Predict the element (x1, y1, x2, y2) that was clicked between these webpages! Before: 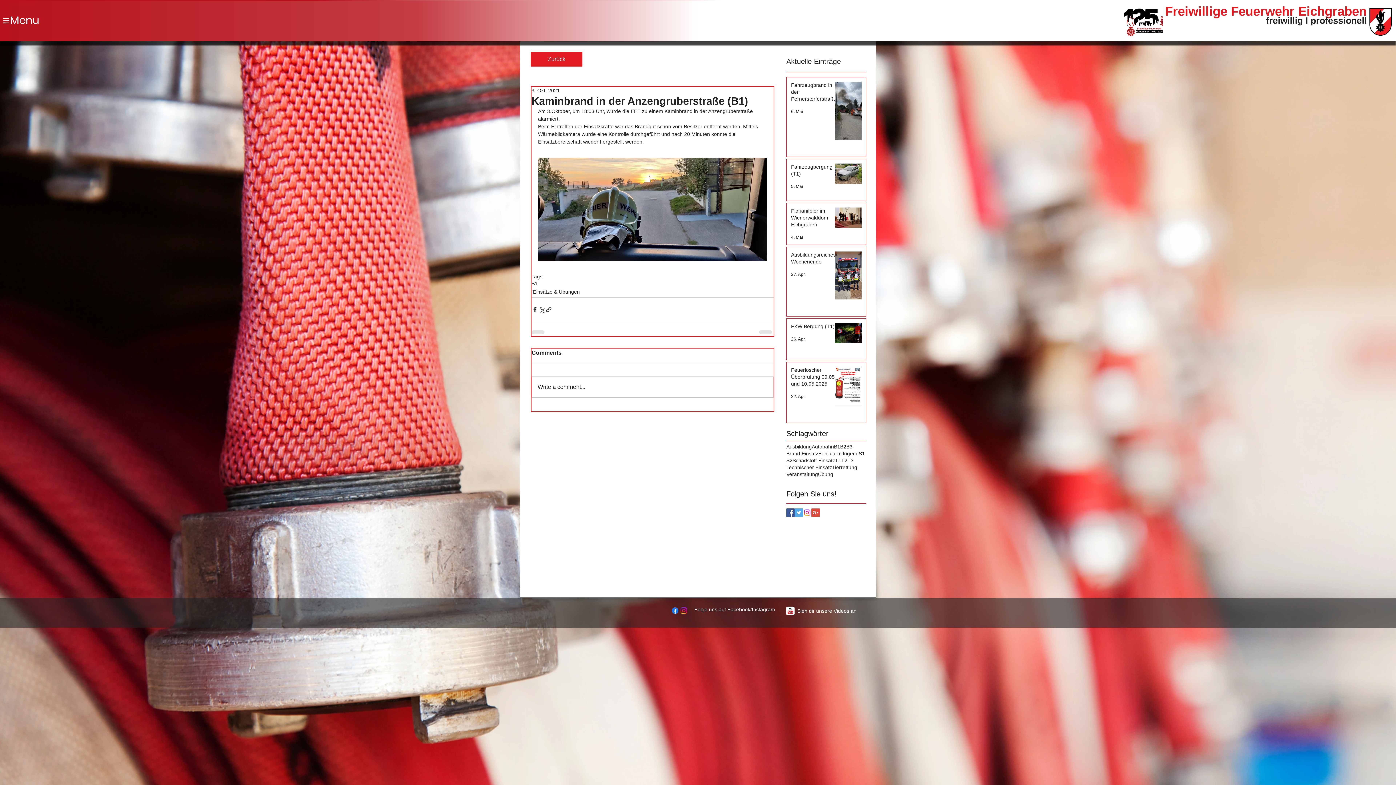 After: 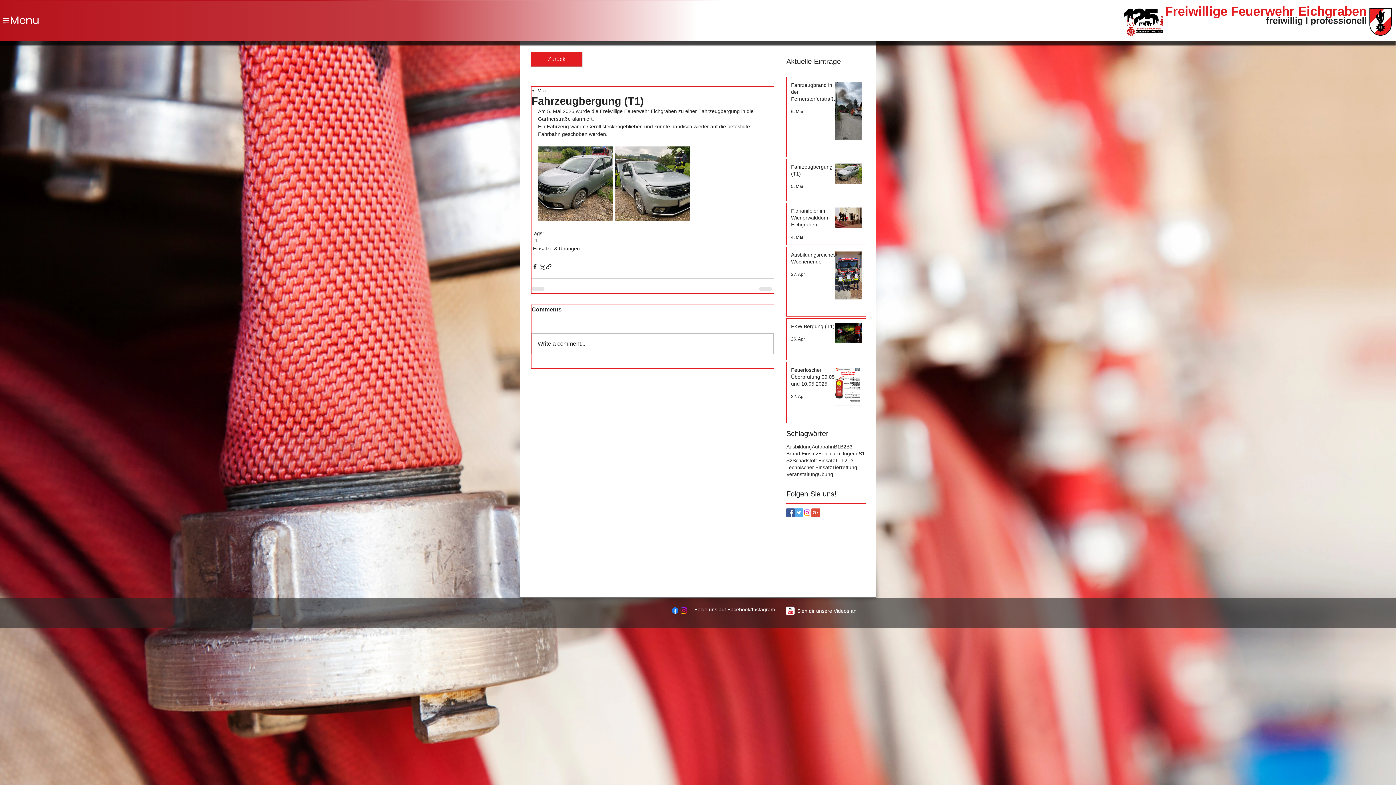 Action: label: Fahrzeugbergung (T1) bbox: (791, 163, 839, 180)